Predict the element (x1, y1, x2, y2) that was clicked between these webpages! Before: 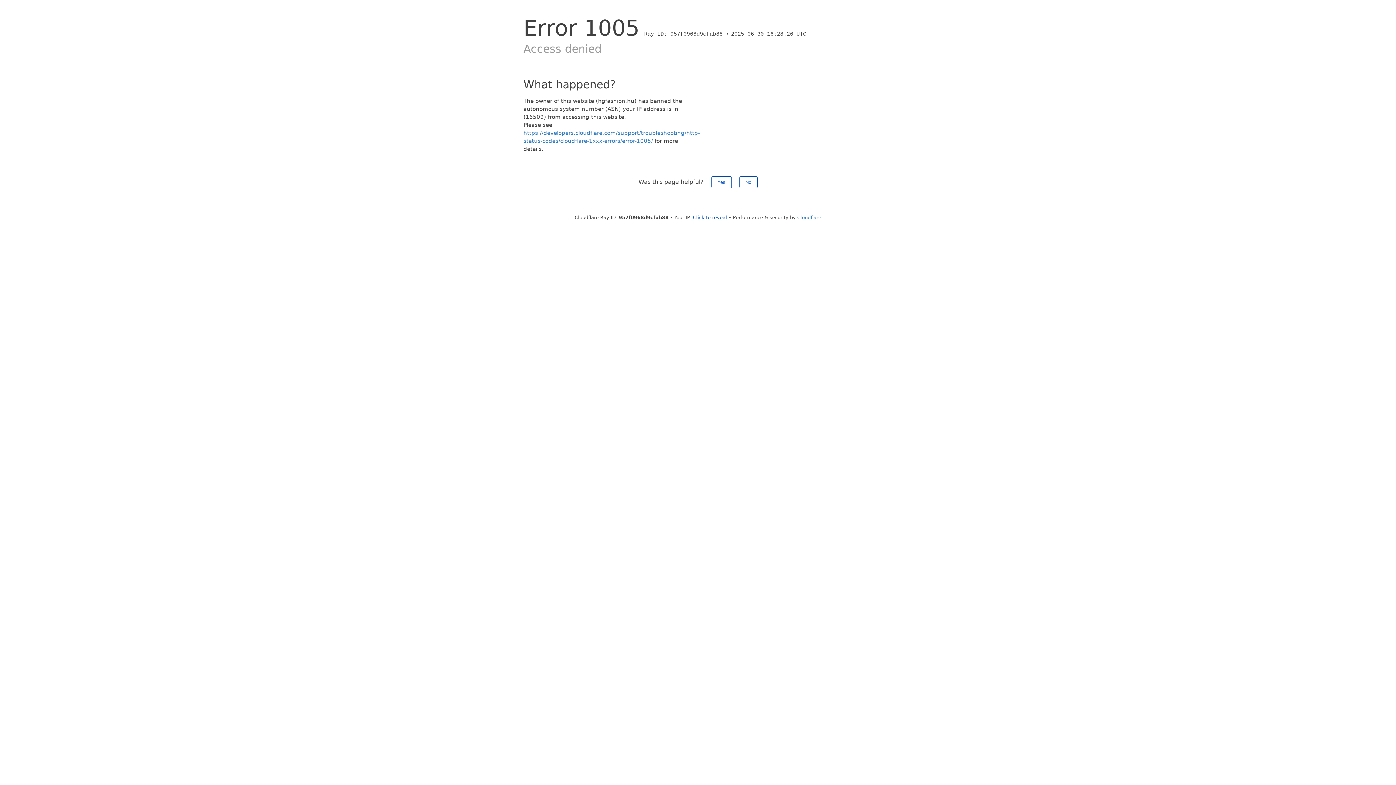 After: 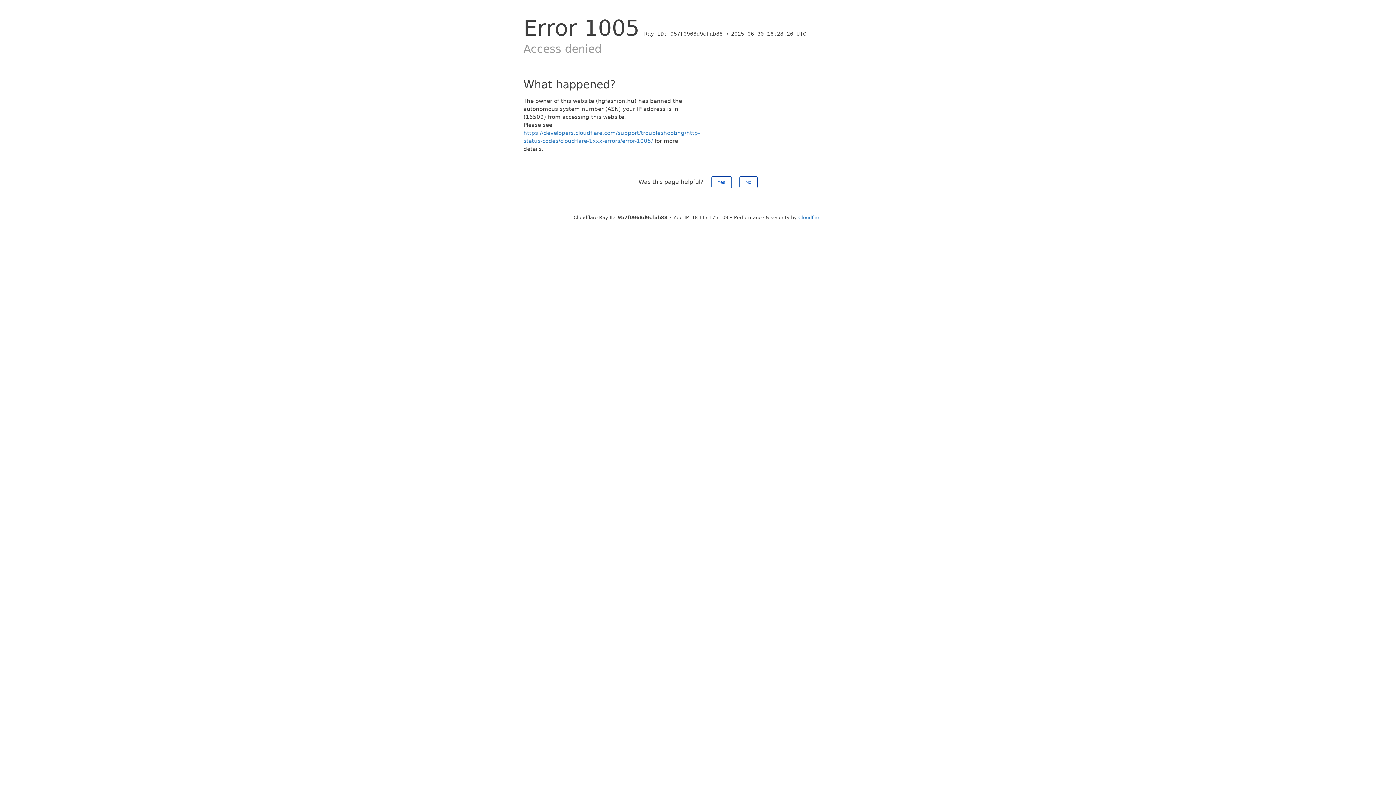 Action: label: Click to reveal bbox: (693, 214, 727, 220)